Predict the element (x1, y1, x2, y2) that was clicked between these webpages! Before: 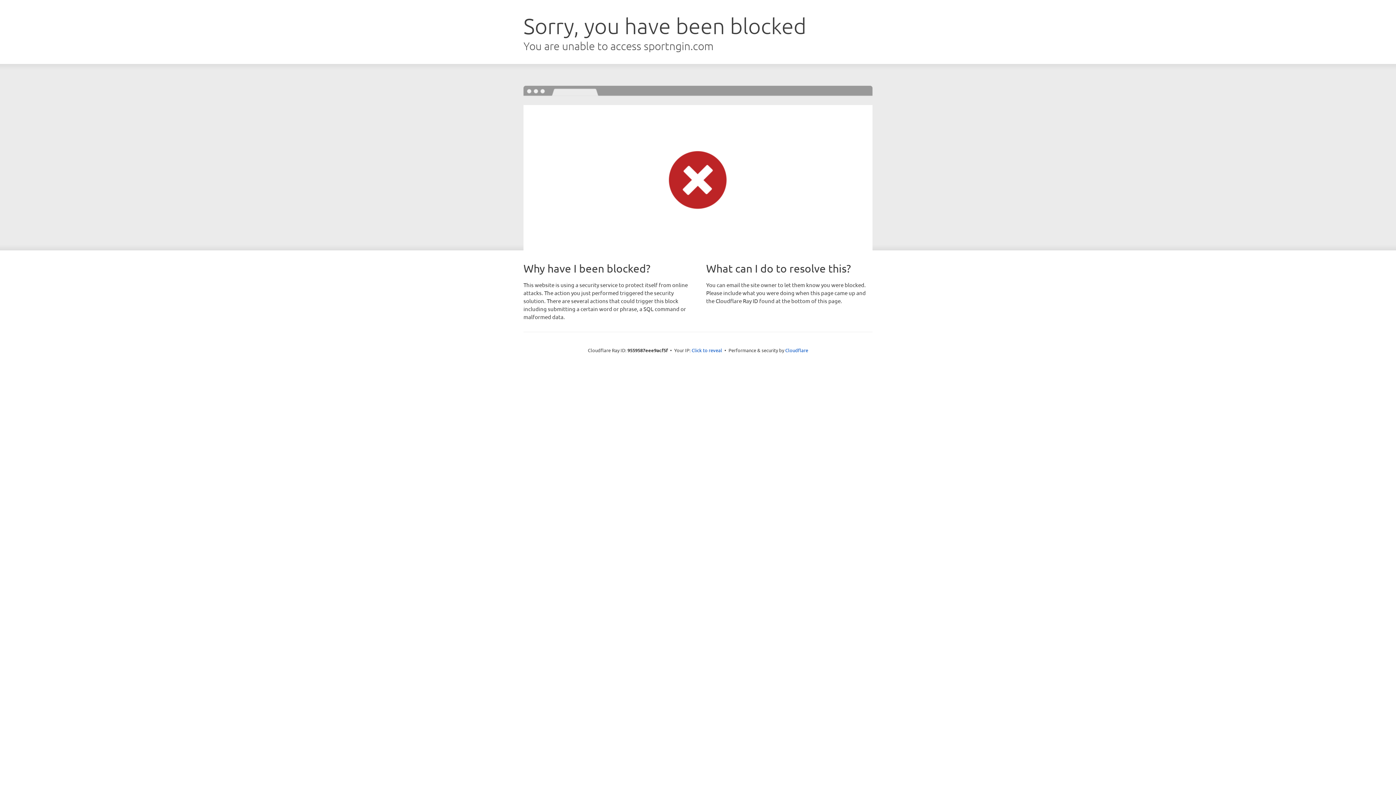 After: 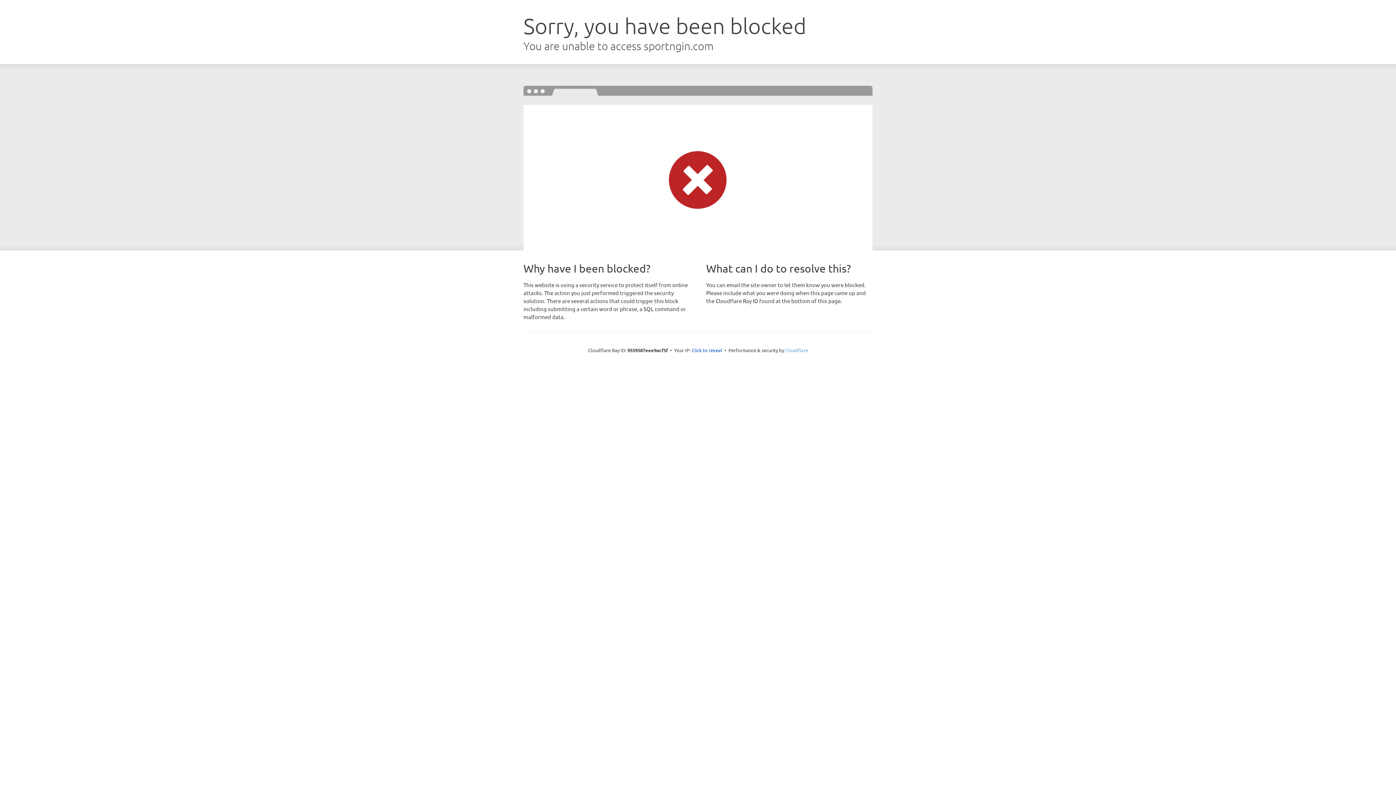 Action: label: Cloudflare bbox: (785, 347, 808, 353)